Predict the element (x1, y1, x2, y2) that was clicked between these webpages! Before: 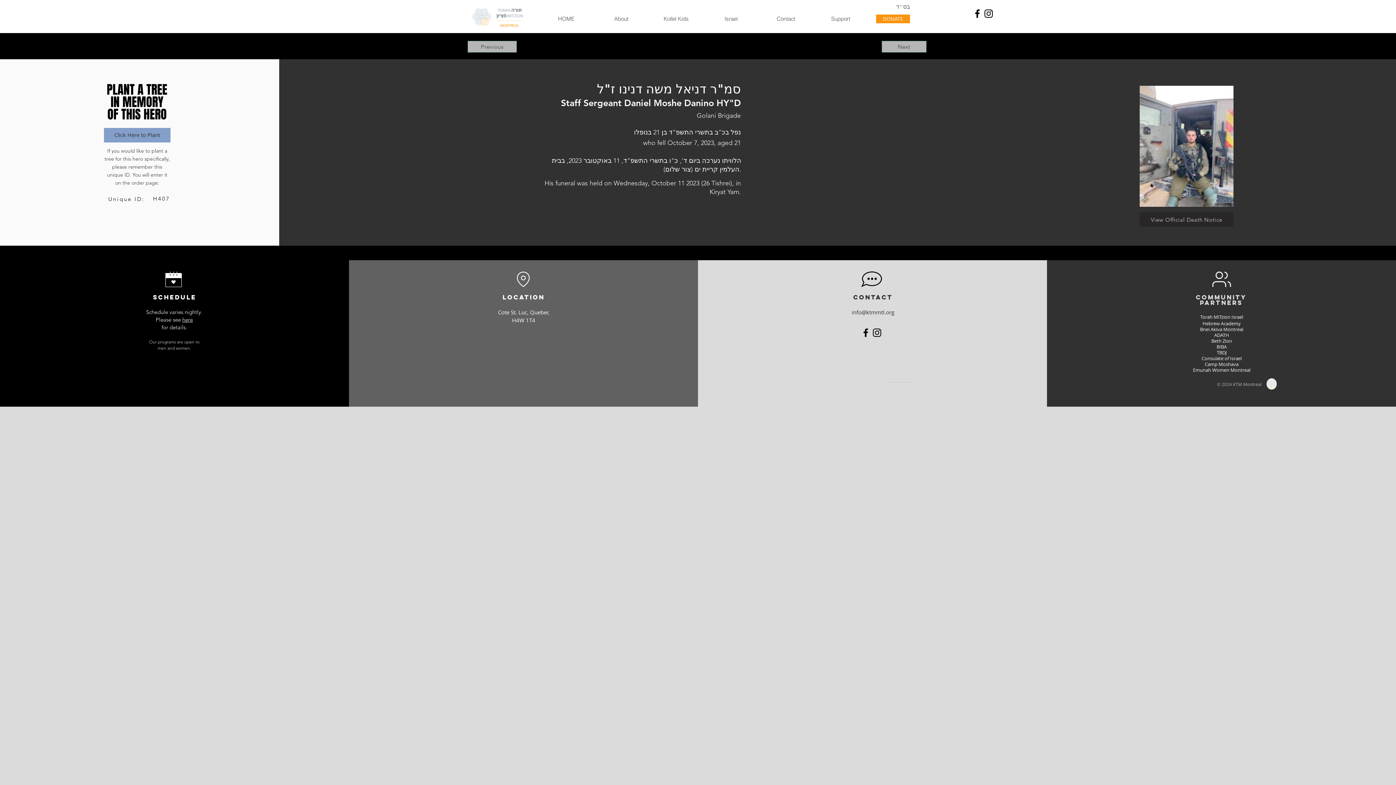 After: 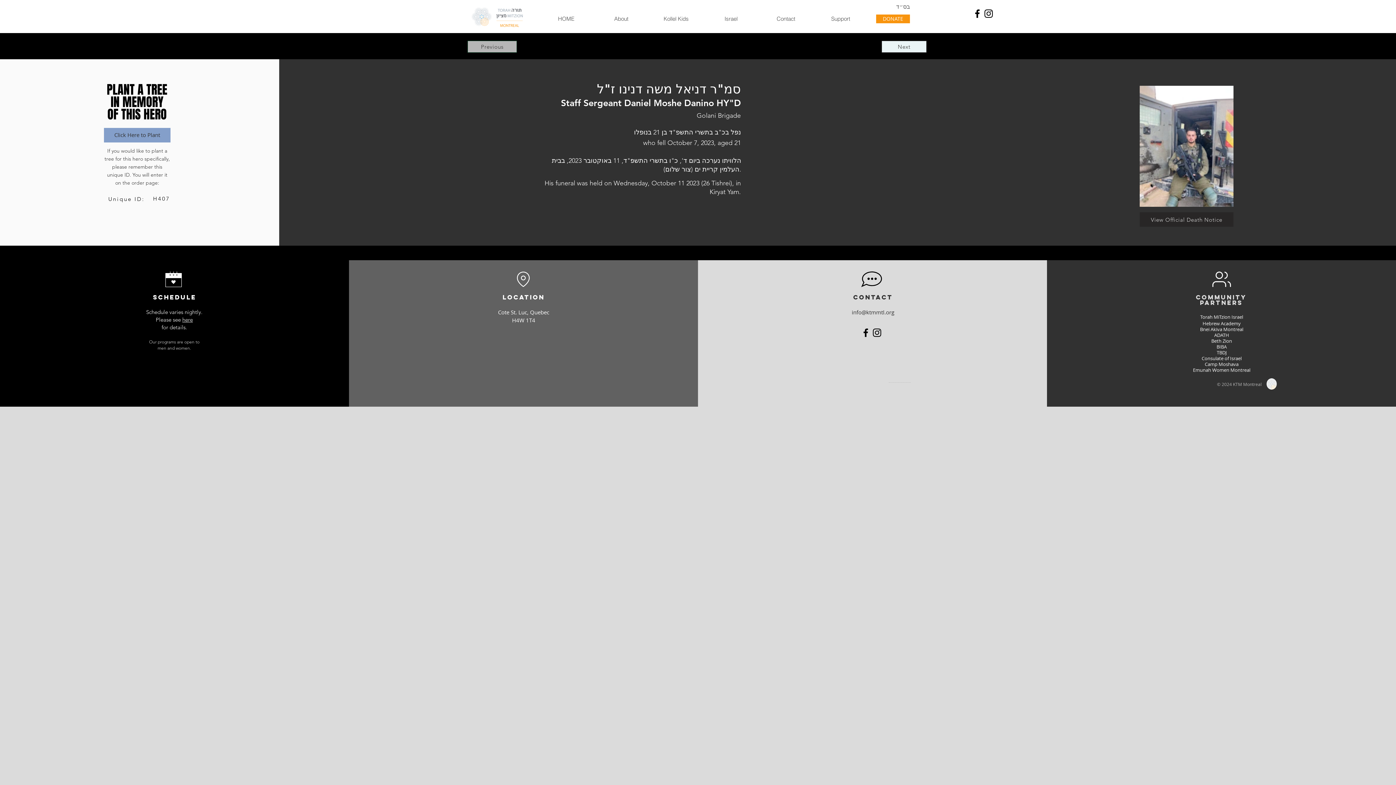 Action: label: Next bbox: (881, 40, 926, 52)